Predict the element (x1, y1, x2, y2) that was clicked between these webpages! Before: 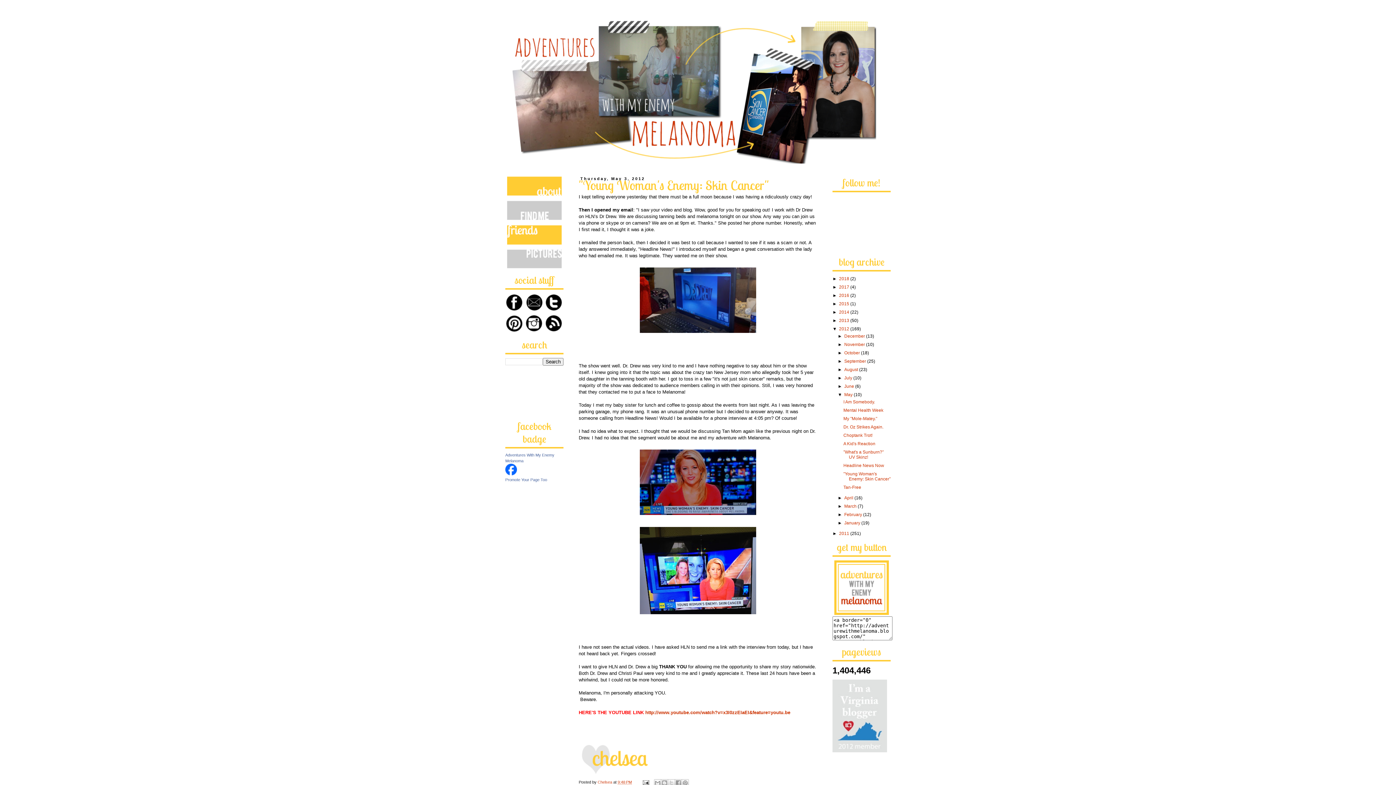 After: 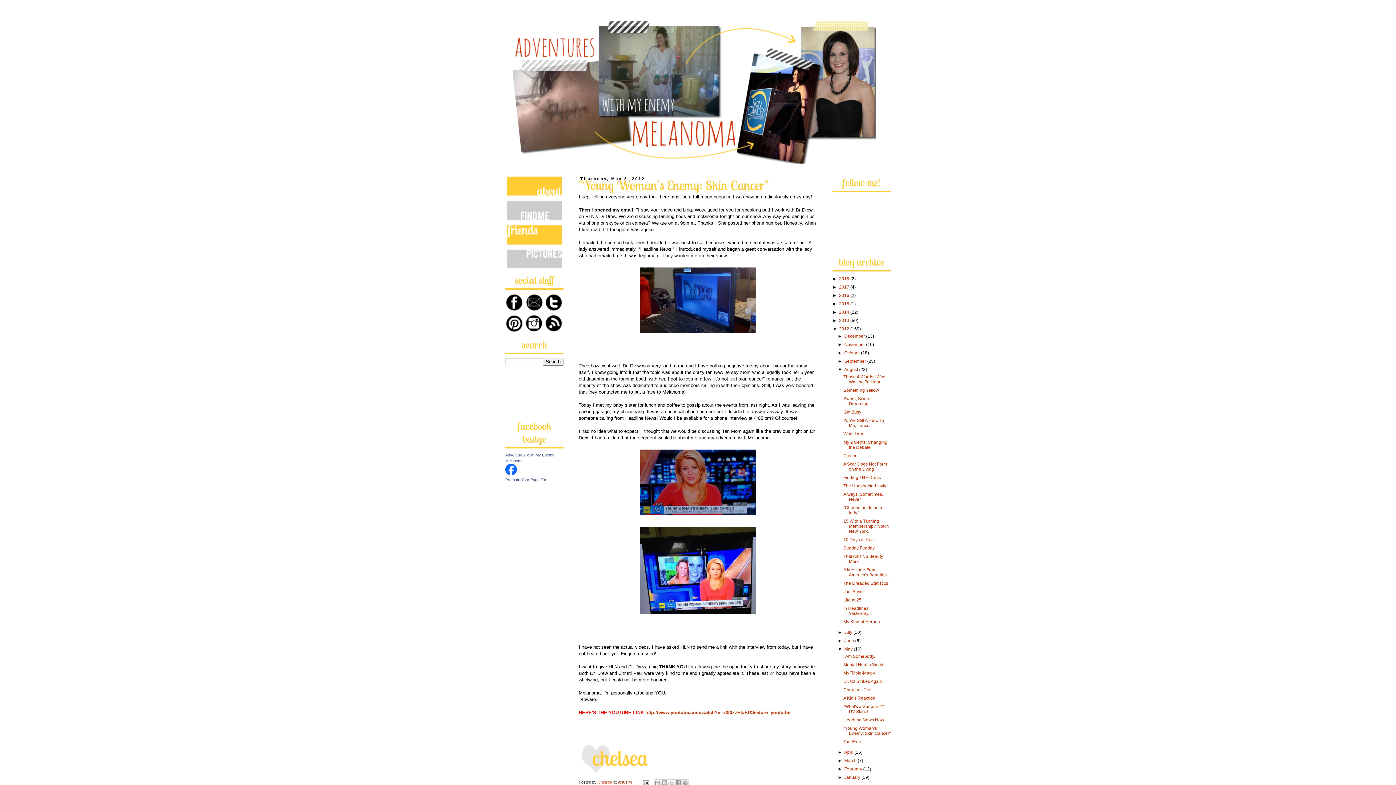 Action: label: ►   bbox: (837, 367, 844, 372)